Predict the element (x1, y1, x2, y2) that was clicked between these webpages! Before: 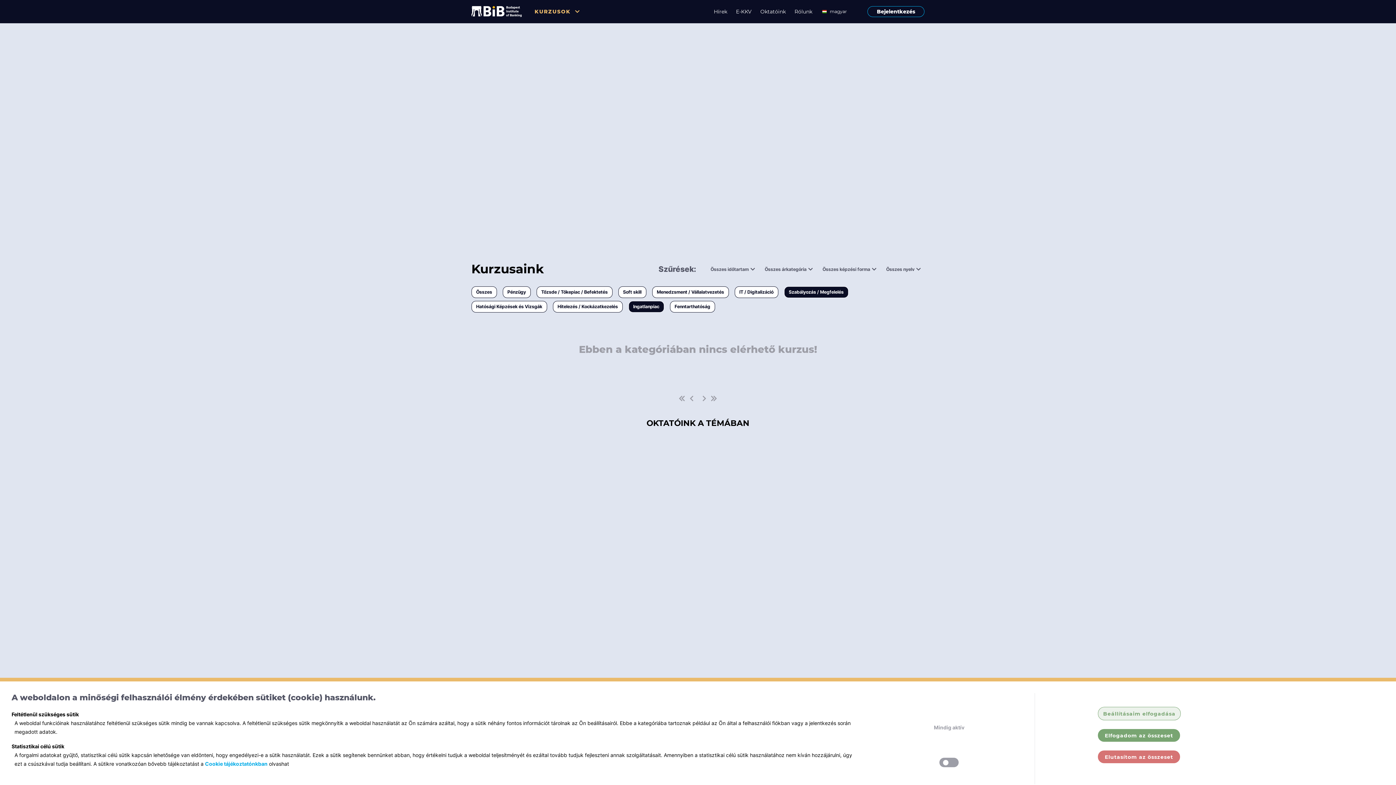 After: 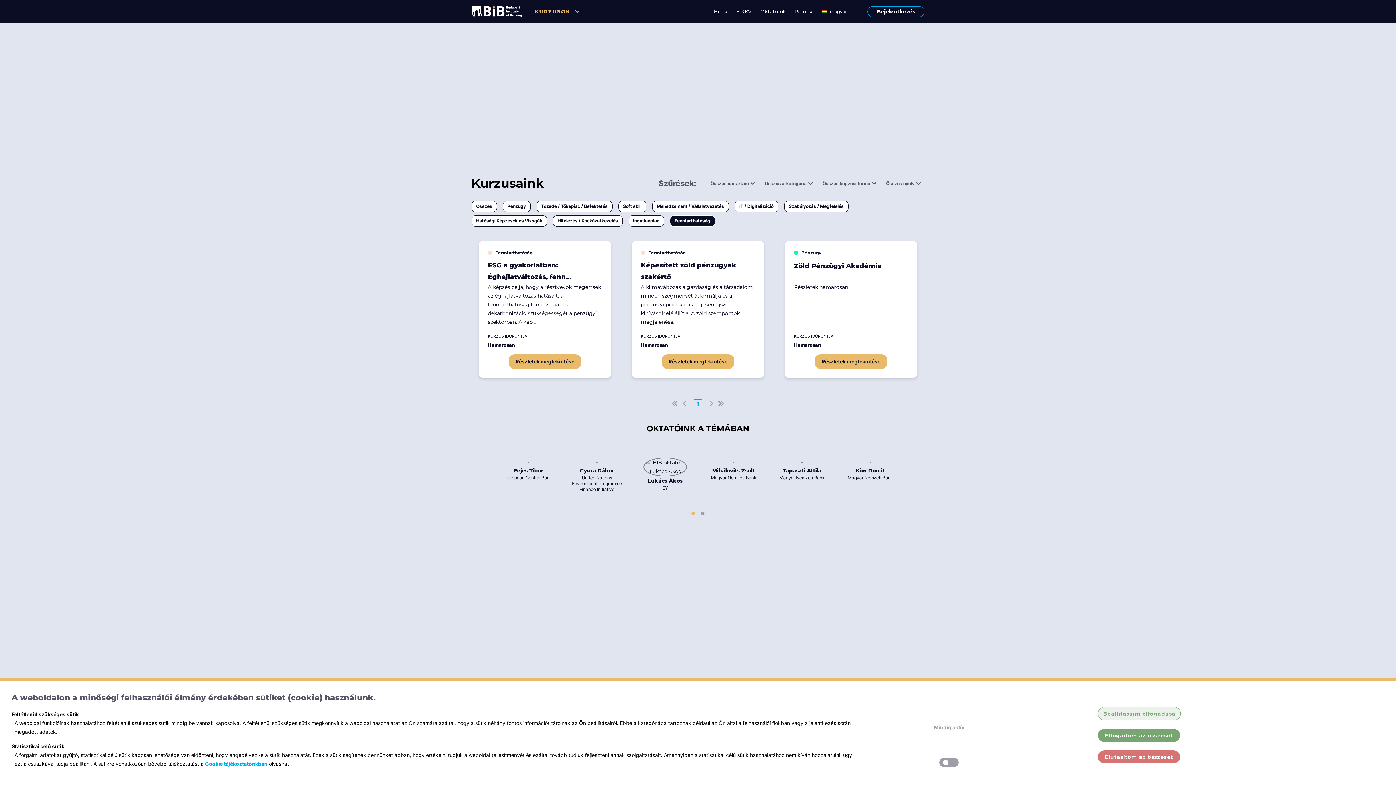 Action: bbox: (670, 301, 715, 312) label: Fenntarthatóság